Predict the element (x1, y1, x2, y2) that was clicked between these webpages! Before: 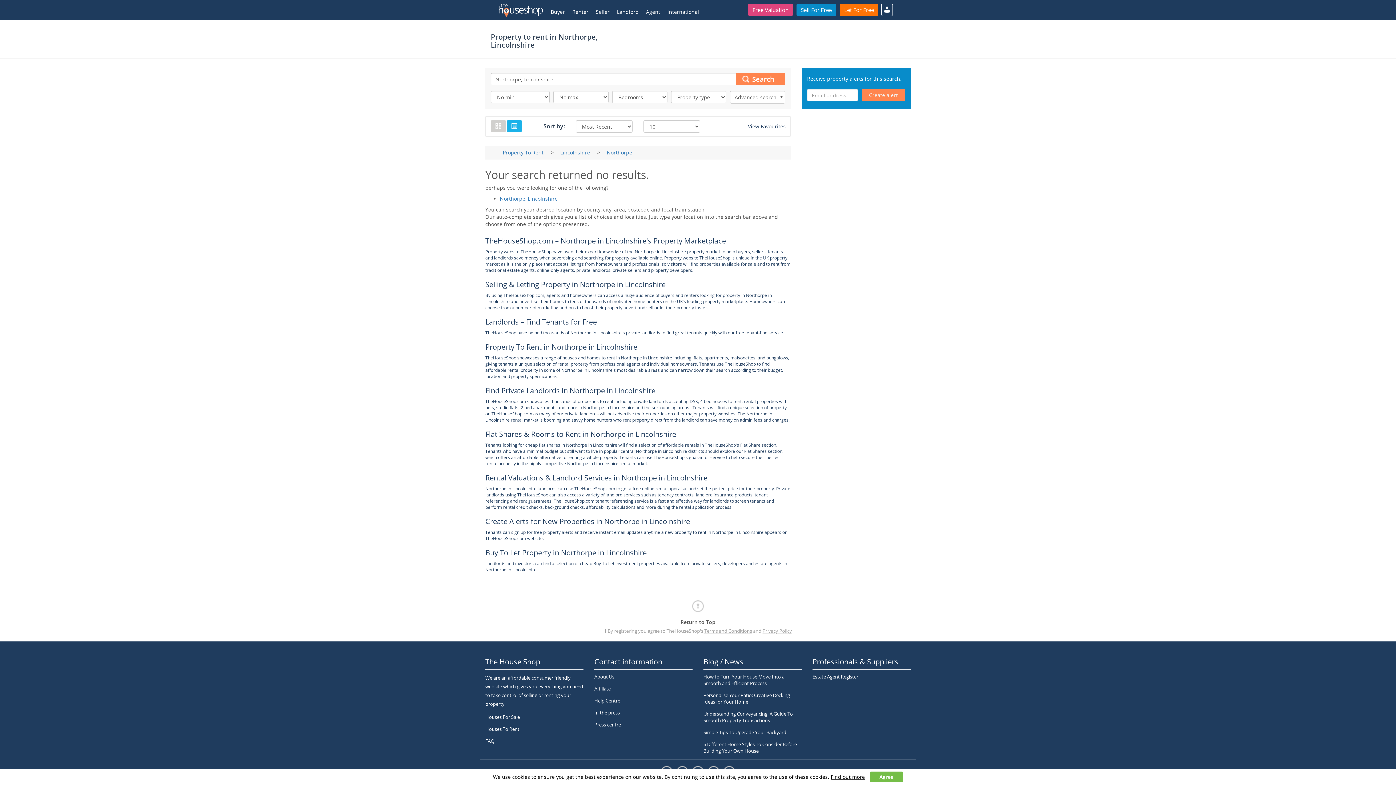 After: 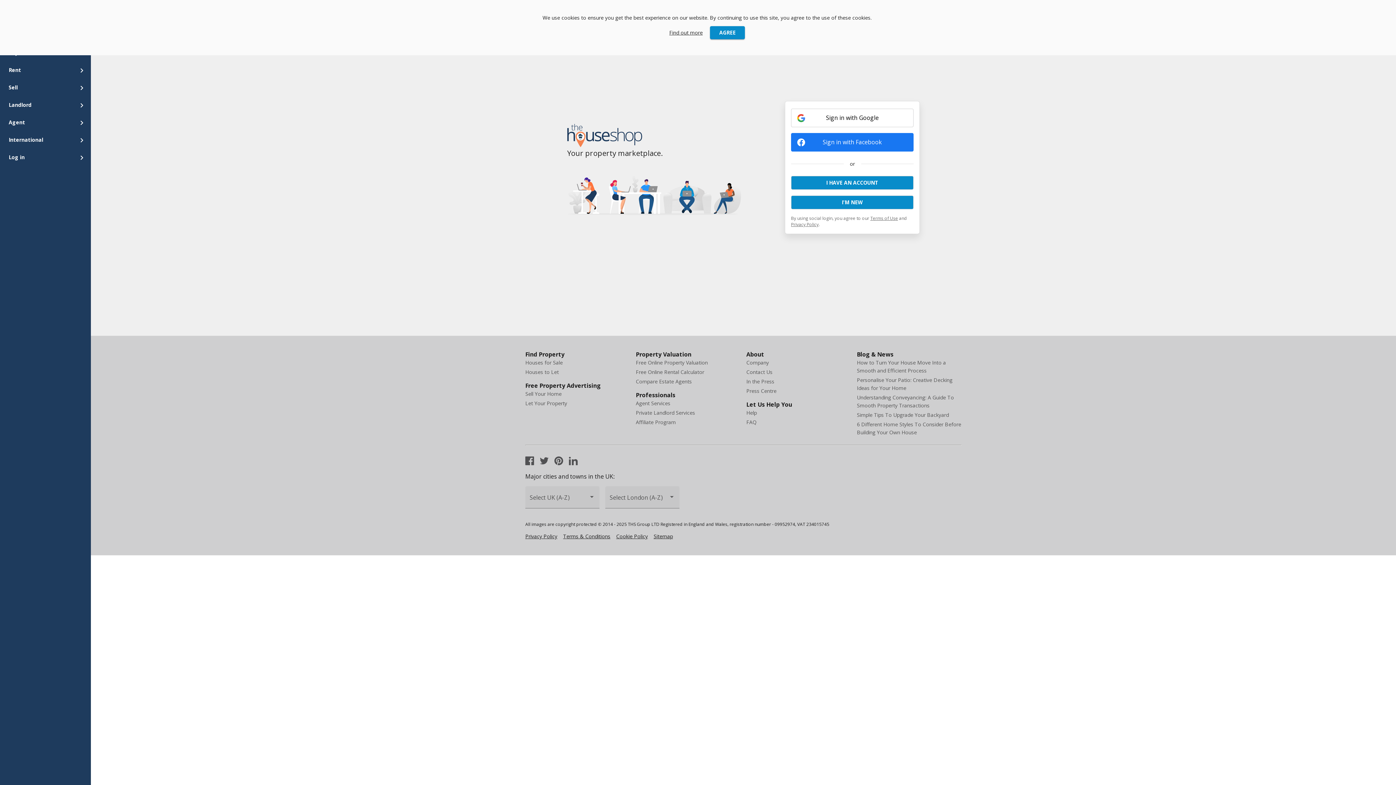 Action: label: View Favourites bbox: (748, 120, 785, 132)